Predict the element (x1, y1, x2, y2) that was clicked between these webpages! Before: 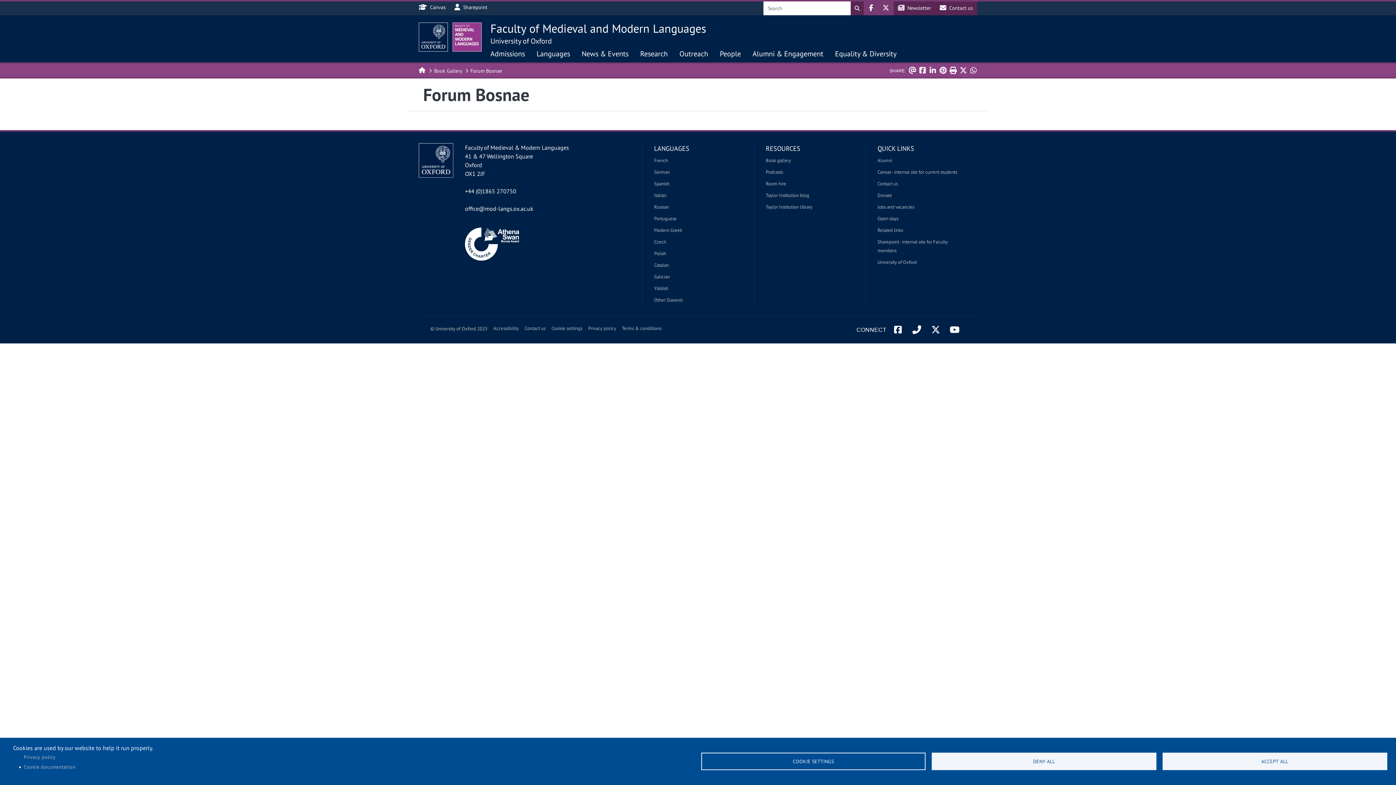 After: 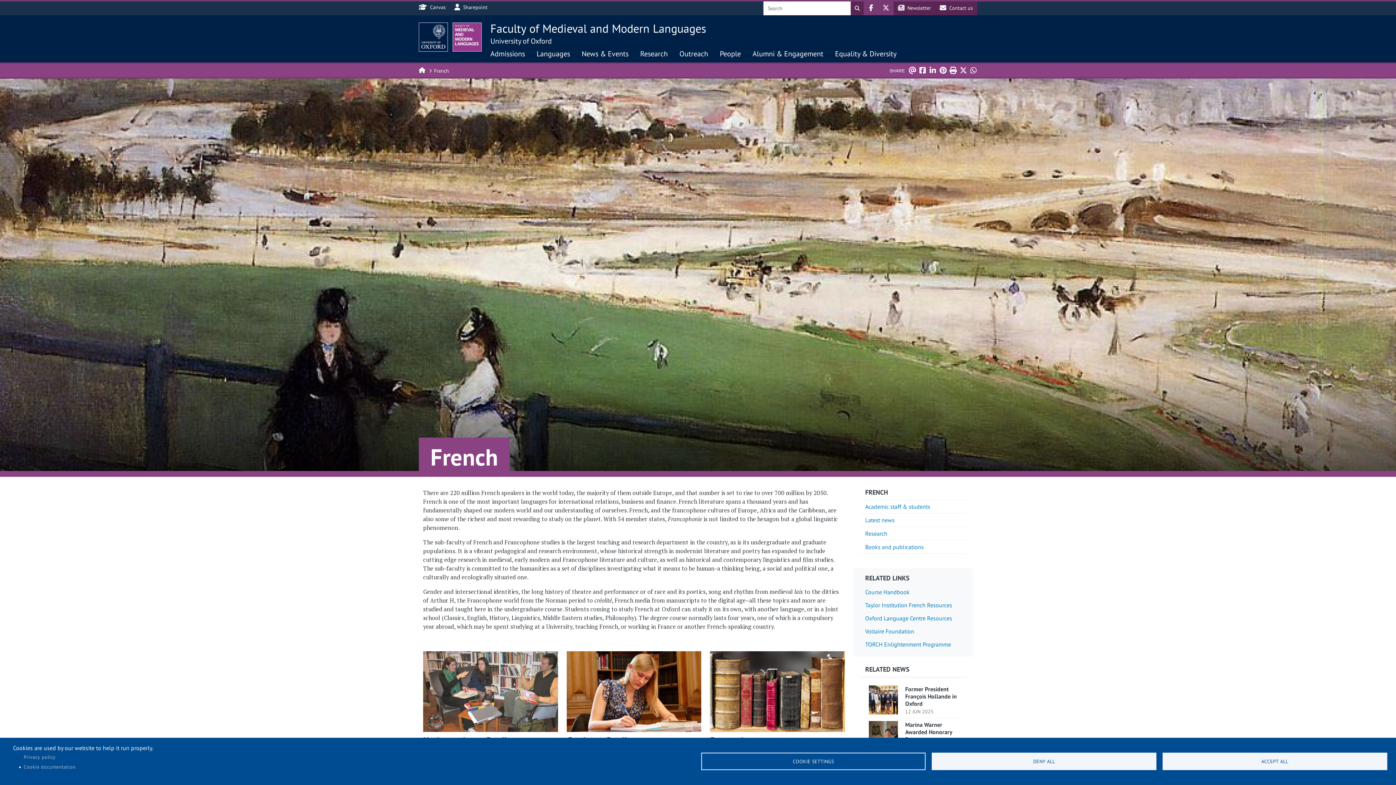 Action: label: French bbox: (654, 156, 742, 165)